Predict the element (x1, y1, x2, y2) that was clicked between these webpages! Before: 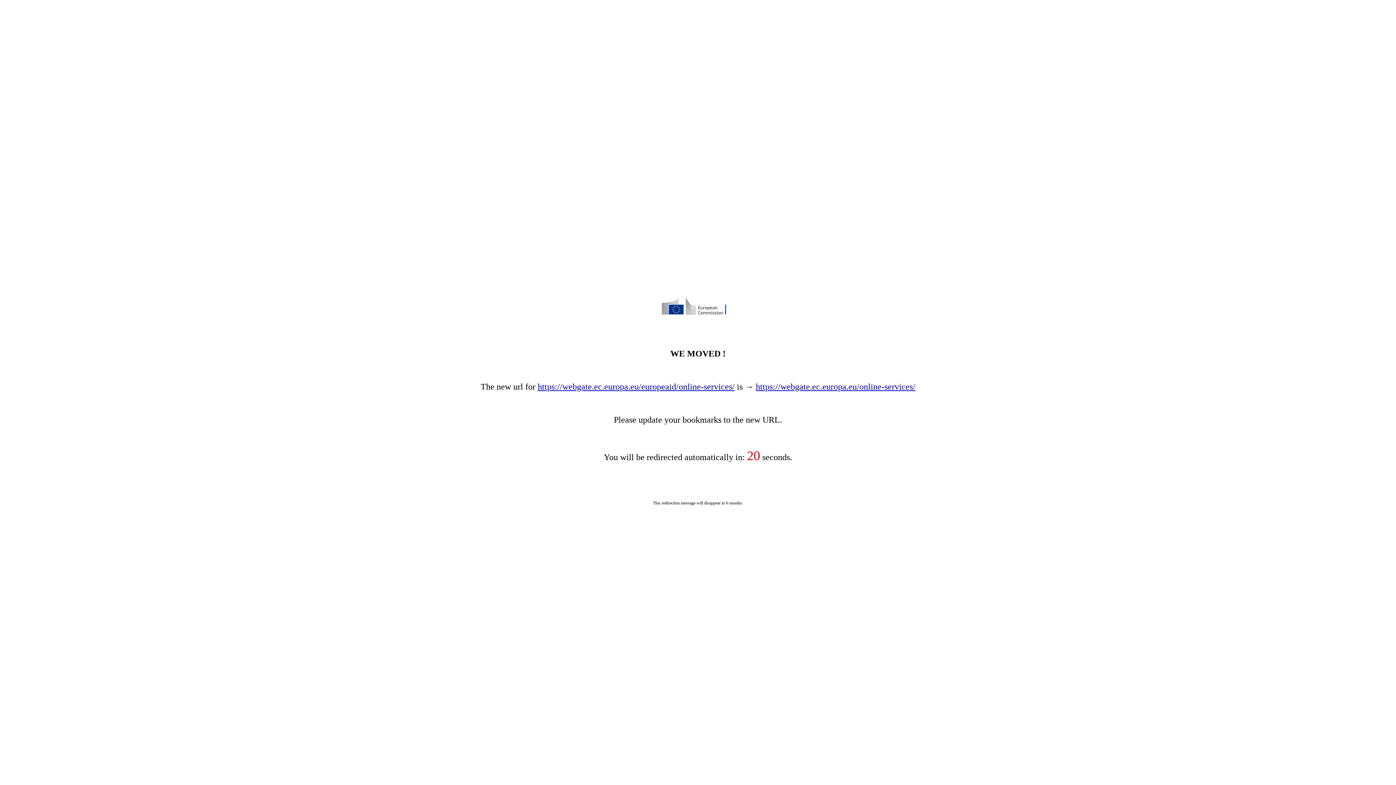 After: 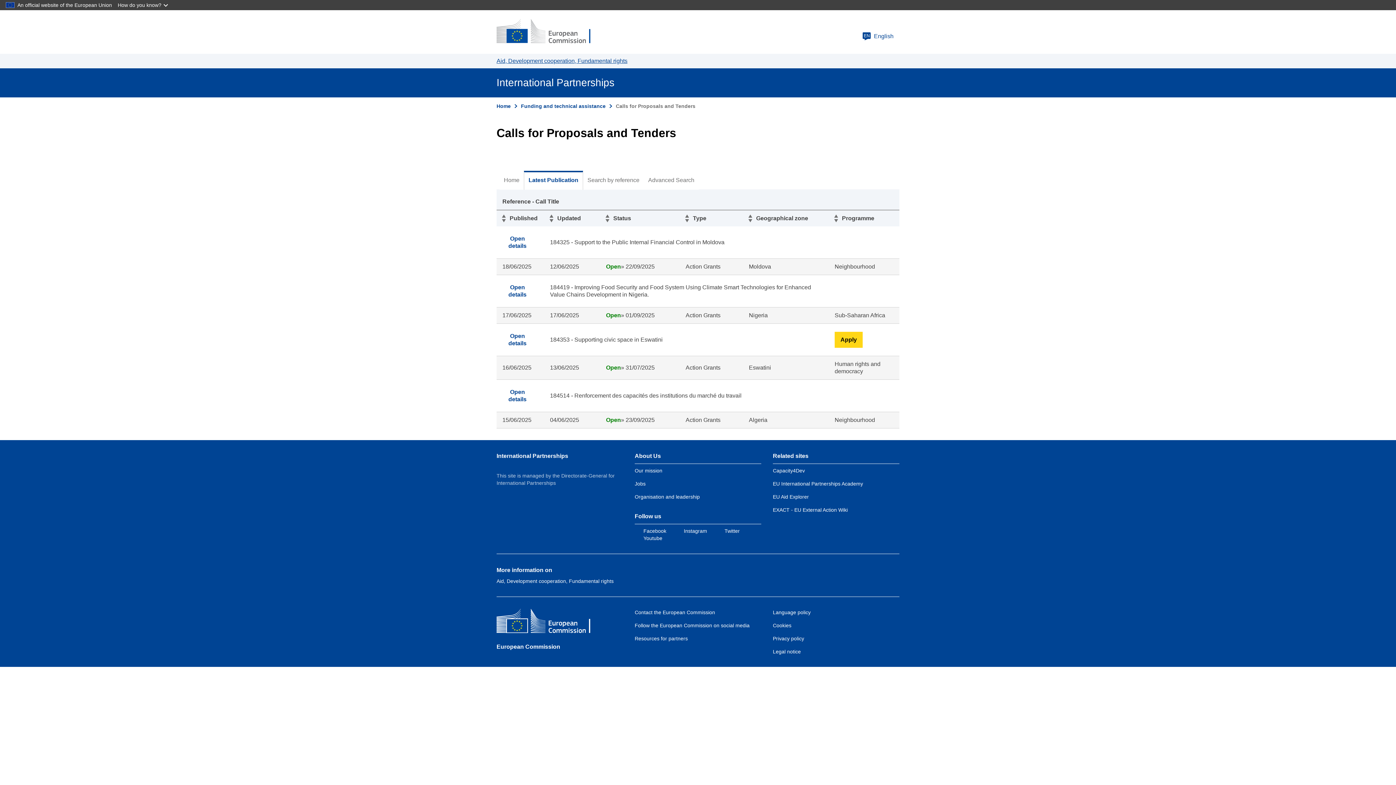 Action: label: https://webgate.ec.europa.eu/online-services/ bbox: (756, 382, 915, 391)